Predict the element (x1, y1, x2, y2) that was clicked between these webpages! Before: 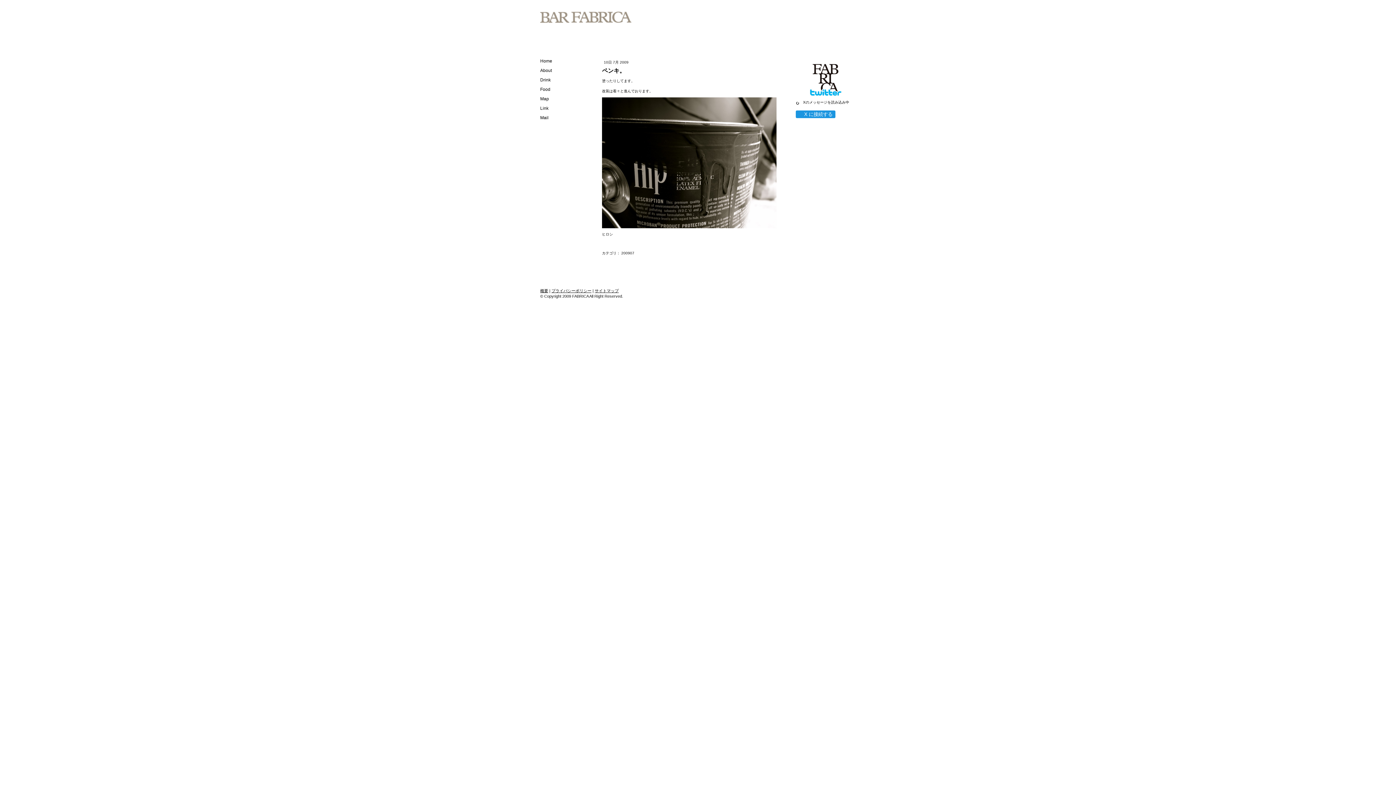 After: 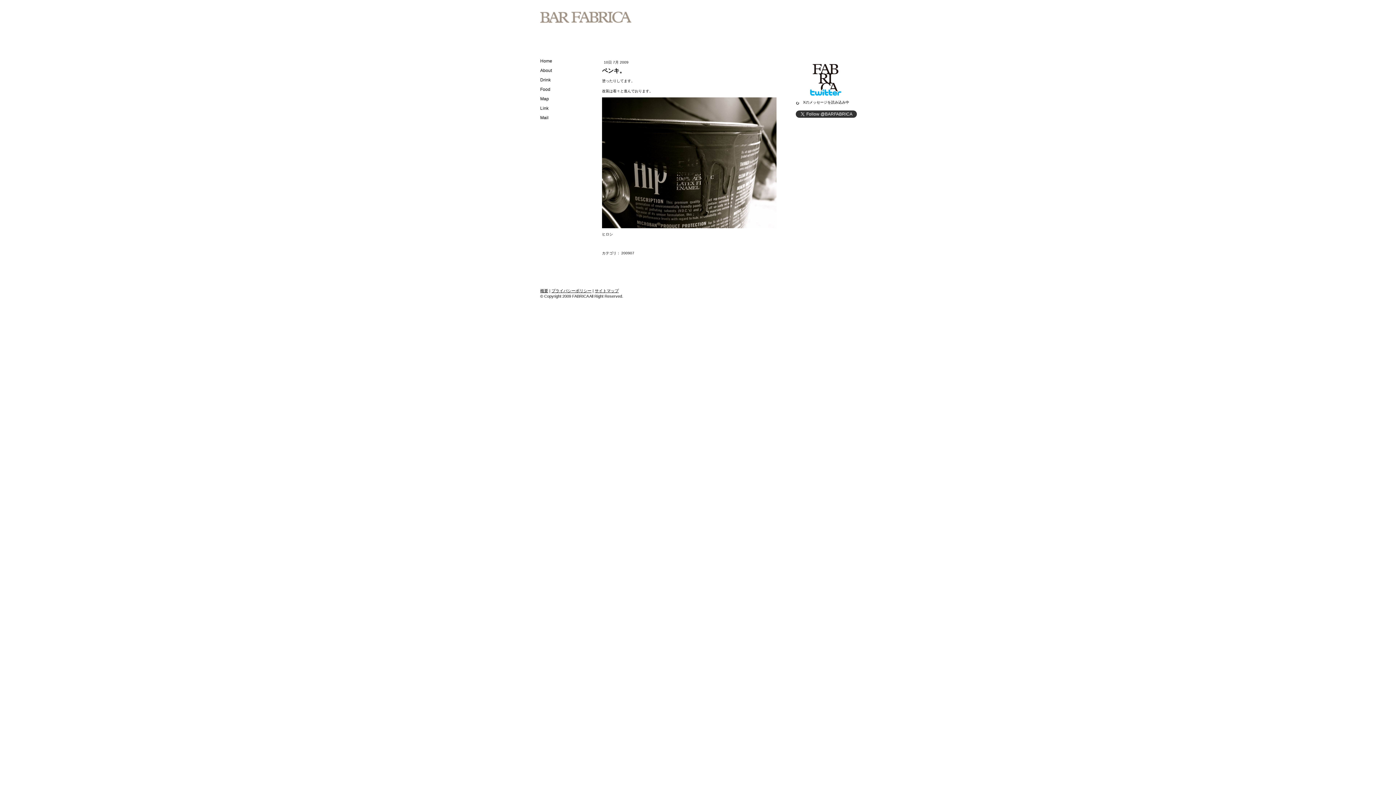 Action: label: X に接続する bbox: (796, 110, 835, 118)